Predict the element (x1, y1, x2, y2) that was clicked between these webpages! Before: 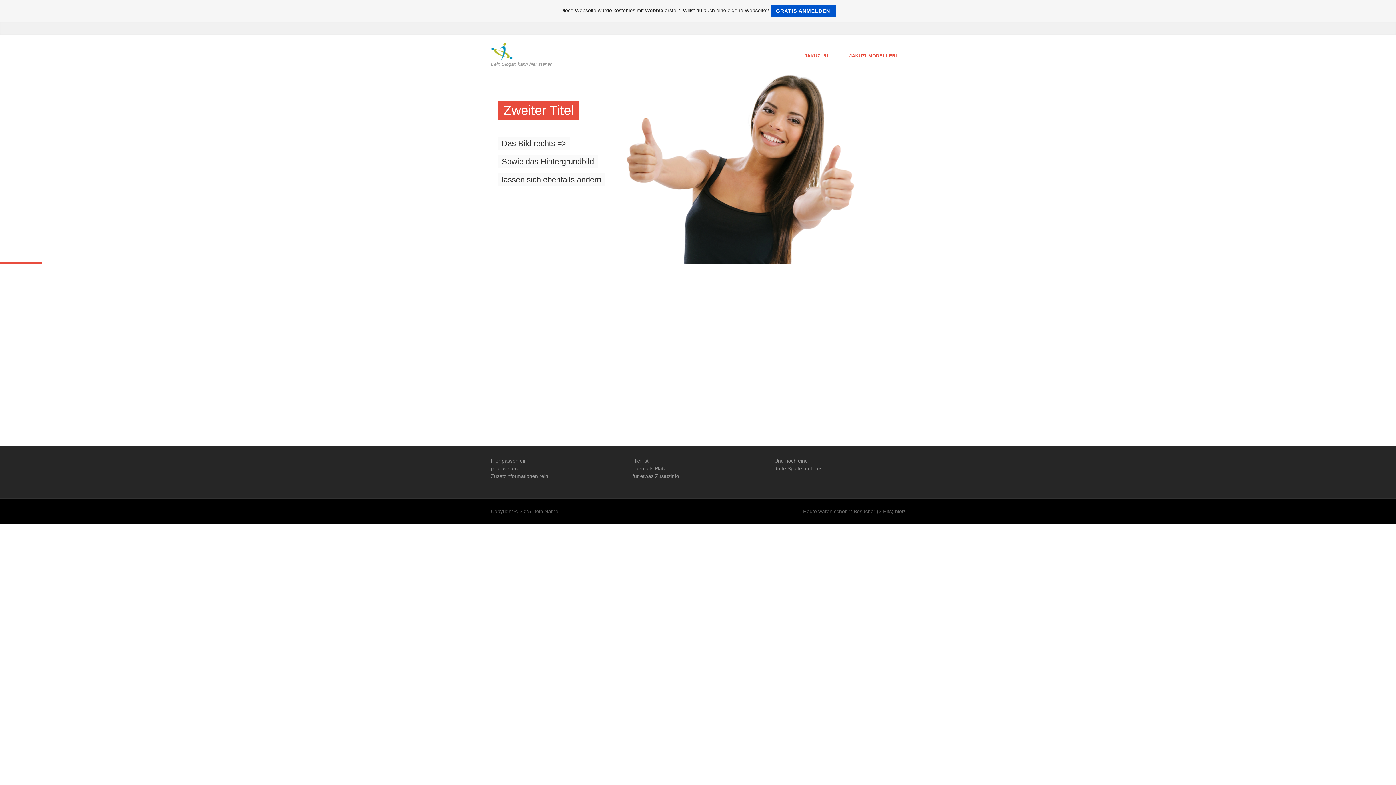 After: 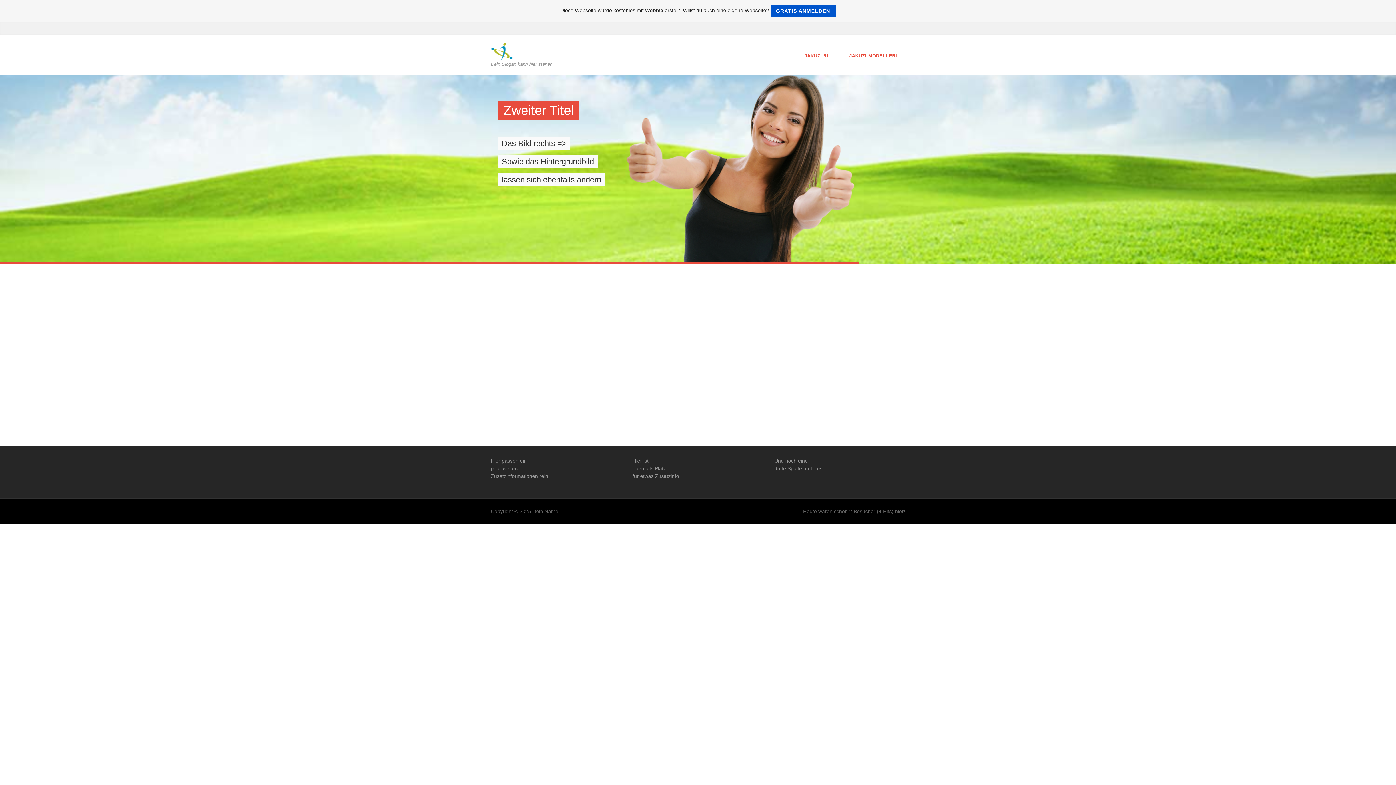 Action: bbox: (490, 42, 586, 60)